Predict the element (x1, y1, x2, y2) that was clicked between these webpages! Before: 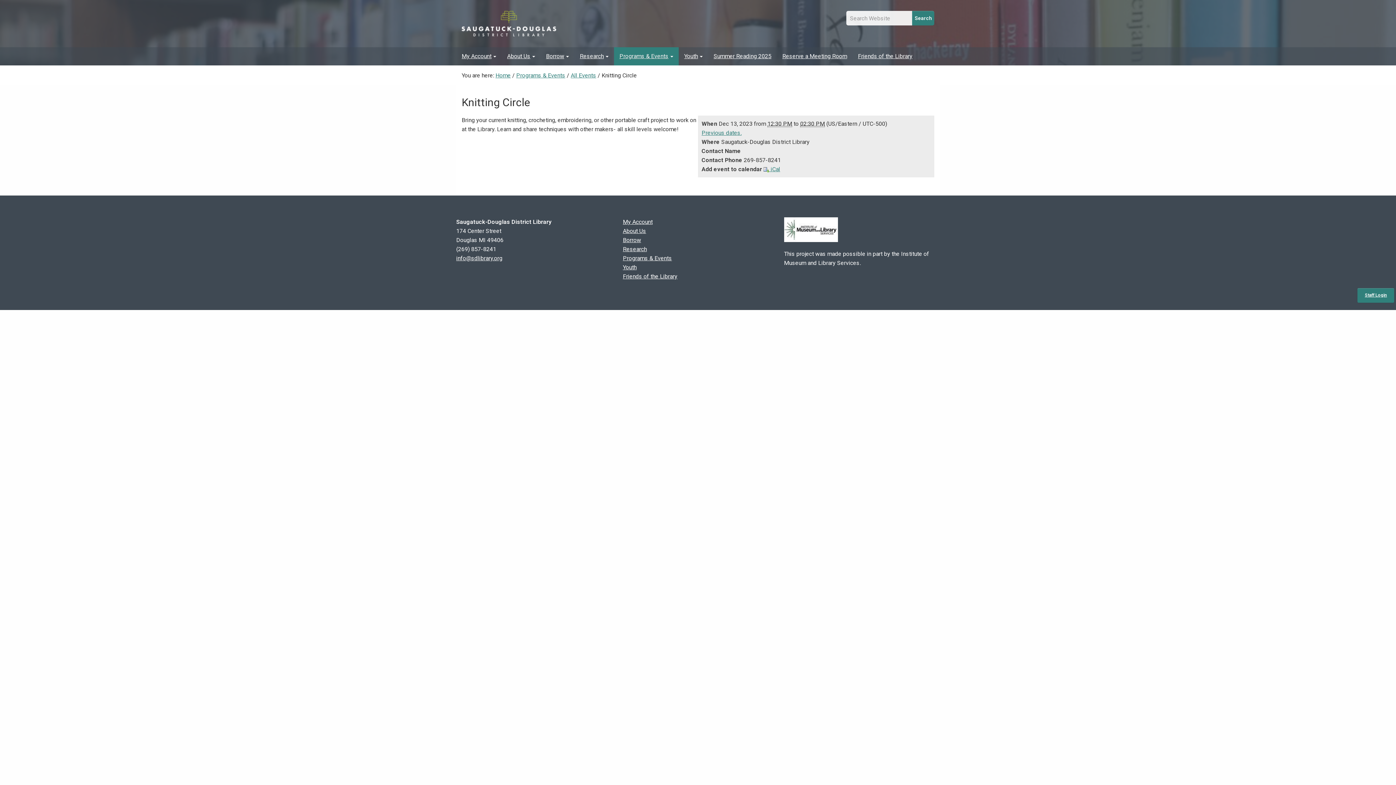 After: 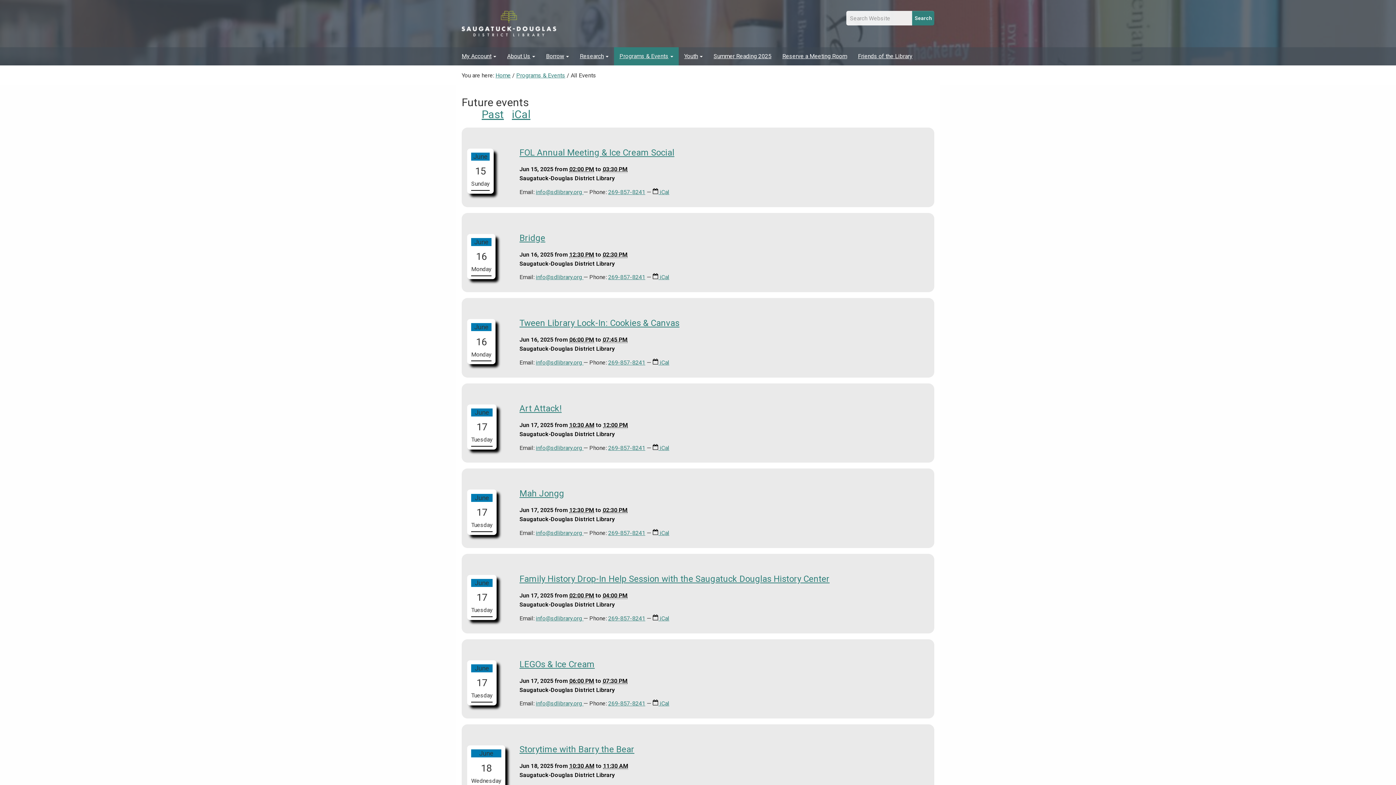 Action: label: All Events bbox: (570, 72, 596, 78)